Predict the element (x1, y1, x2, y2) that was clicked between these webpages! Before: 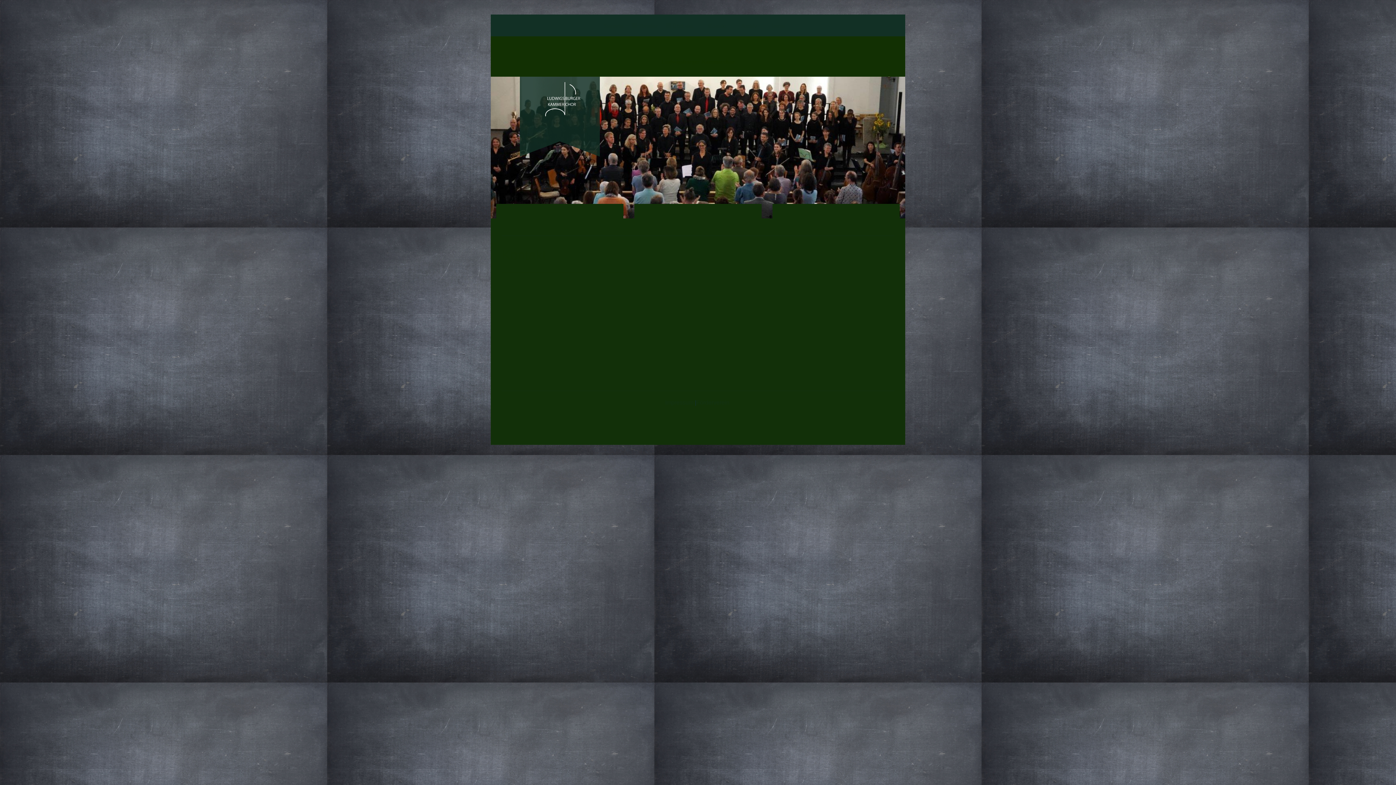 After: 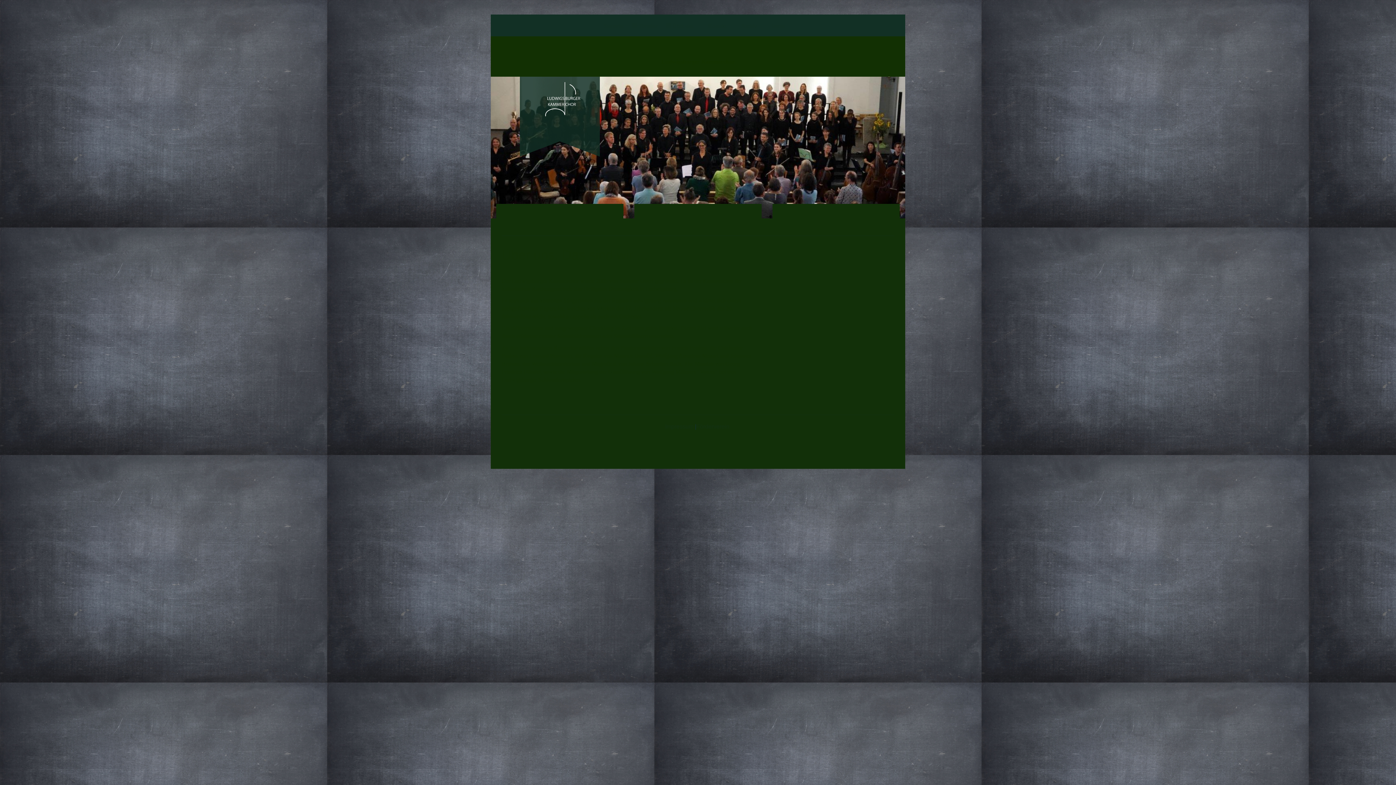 Action: label: Über uns bbox: (672, 21, 693, 30)